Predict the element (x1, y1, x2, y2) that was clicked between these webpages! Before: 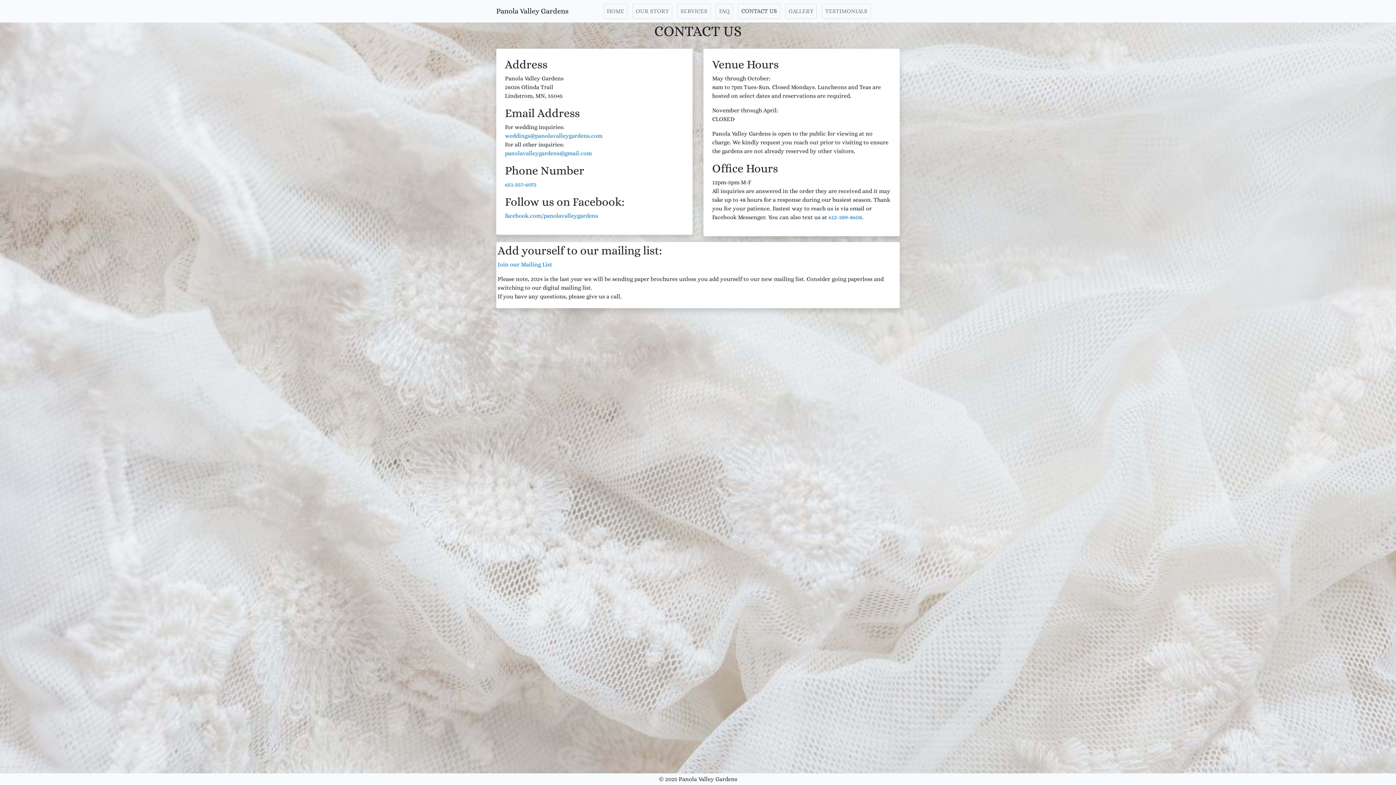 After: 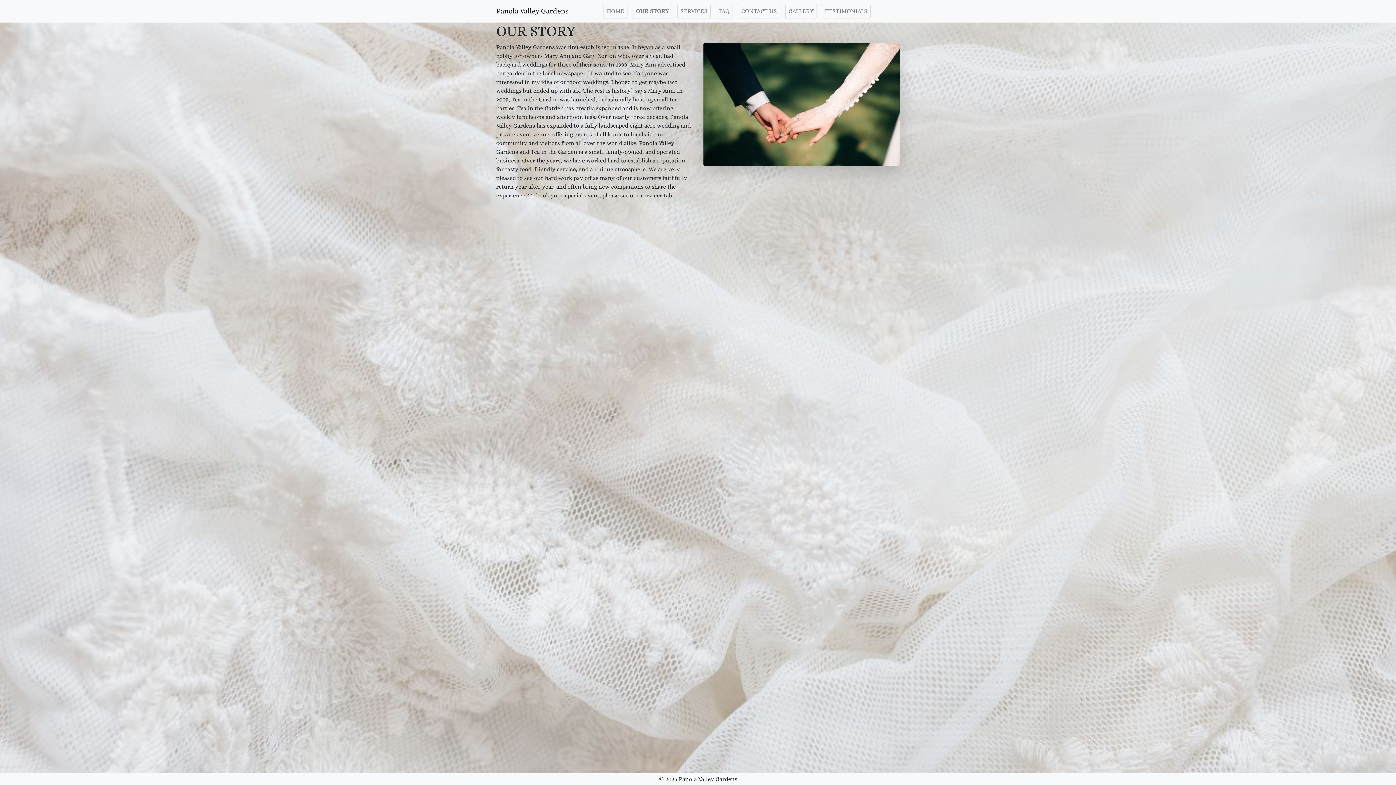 Action: label: OUR STORY bbox: (632, 3, 672, 18)